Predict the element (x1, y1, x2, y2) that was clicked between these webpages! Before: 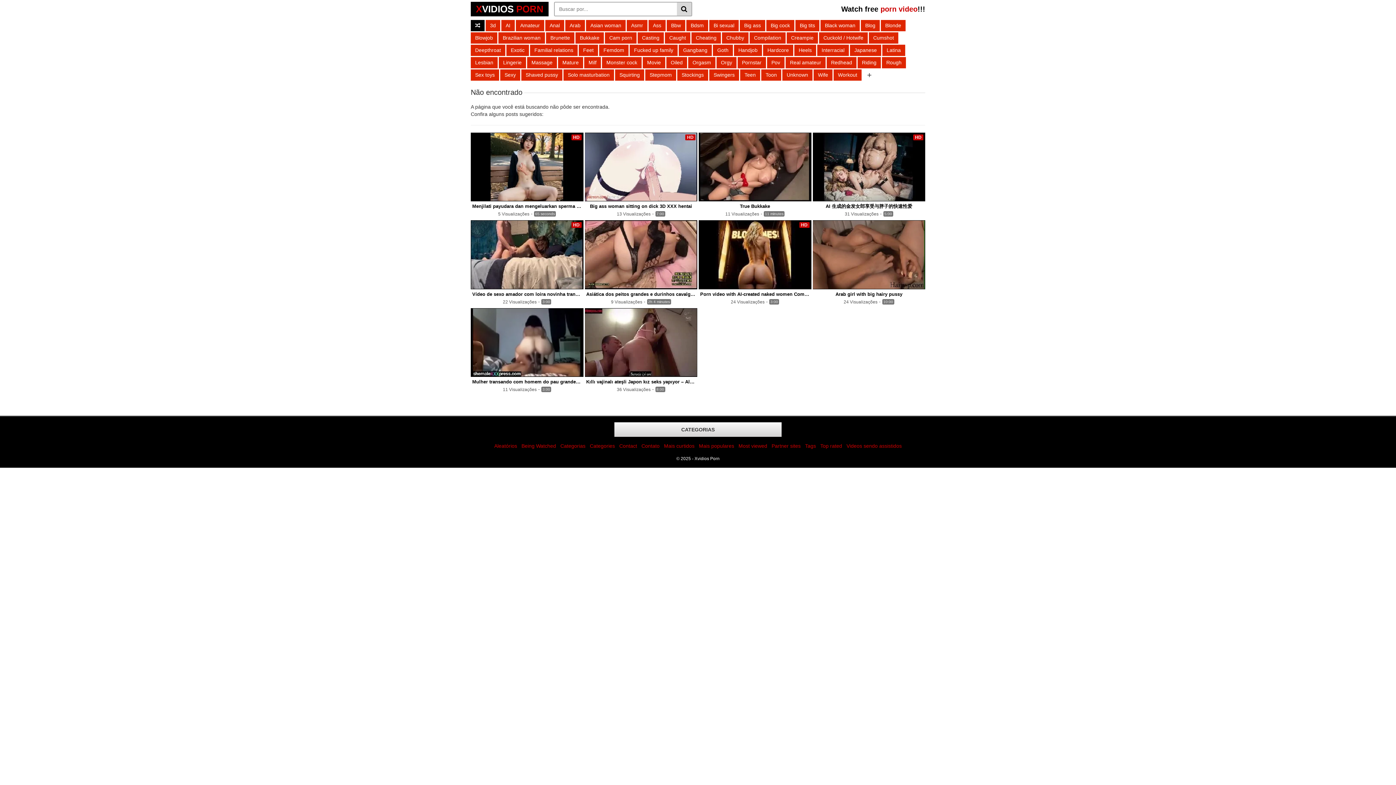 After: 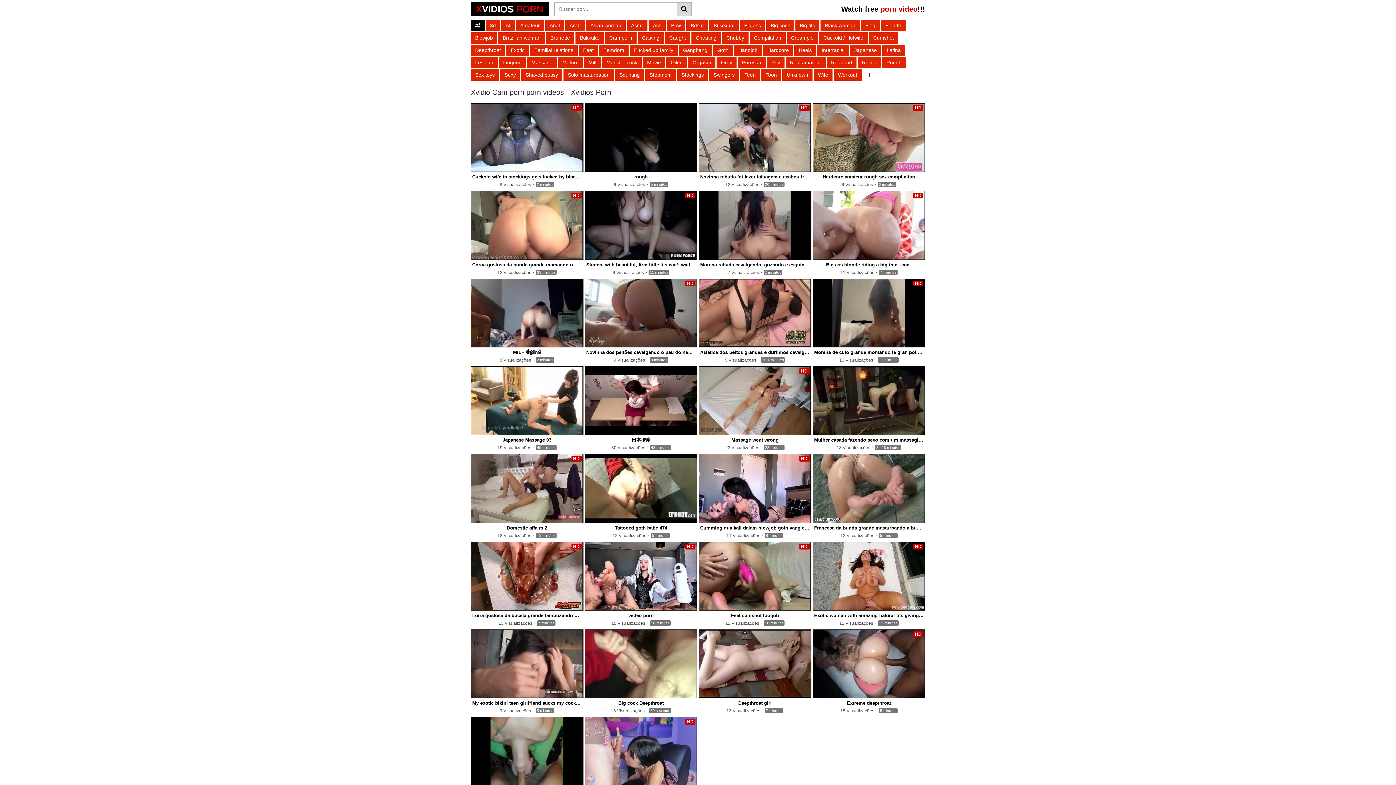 Action: label: Cam porn bbox: (605, 32, 636, 43)